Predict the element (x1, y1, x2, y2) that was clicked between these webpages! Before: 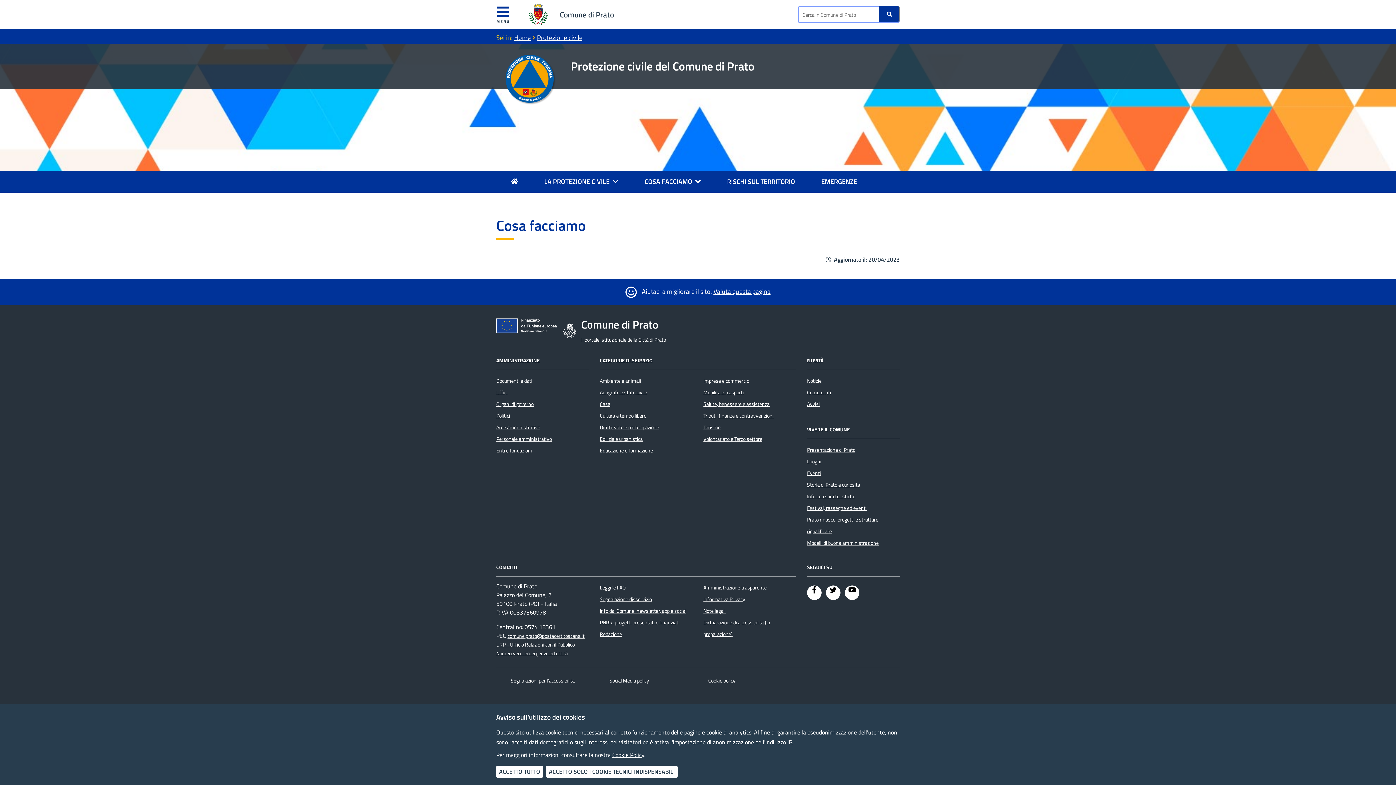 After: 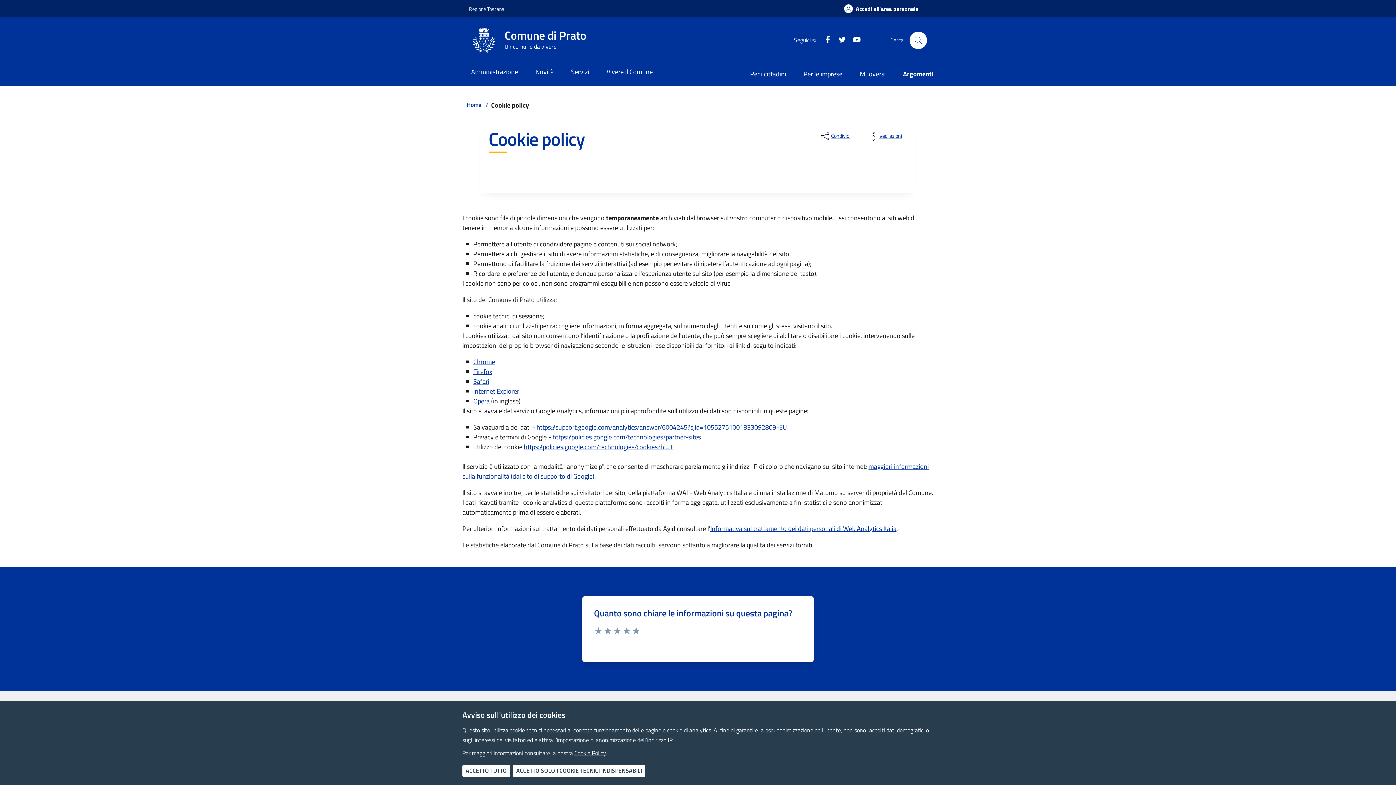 Action: bbox: (612, 750, 644, 759) label: Cookie Policy